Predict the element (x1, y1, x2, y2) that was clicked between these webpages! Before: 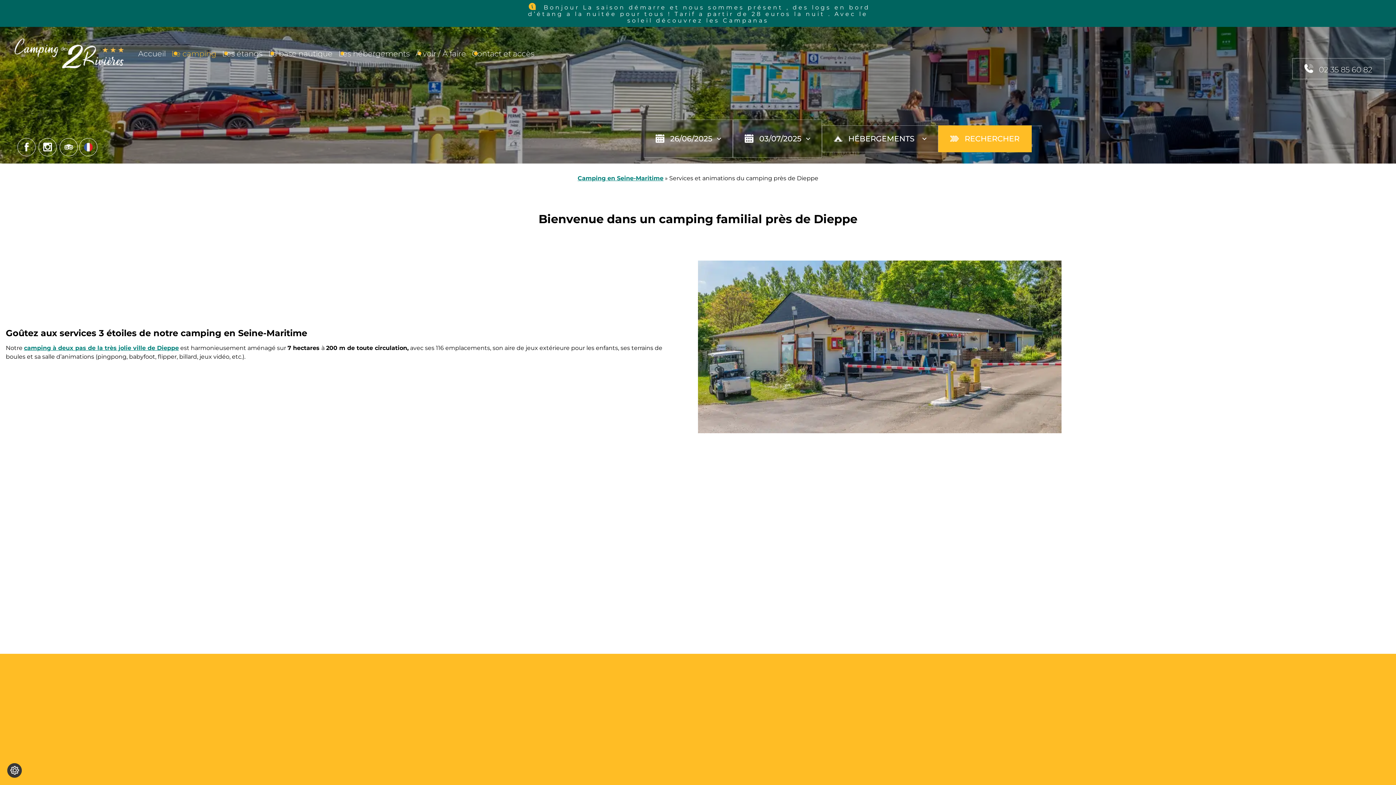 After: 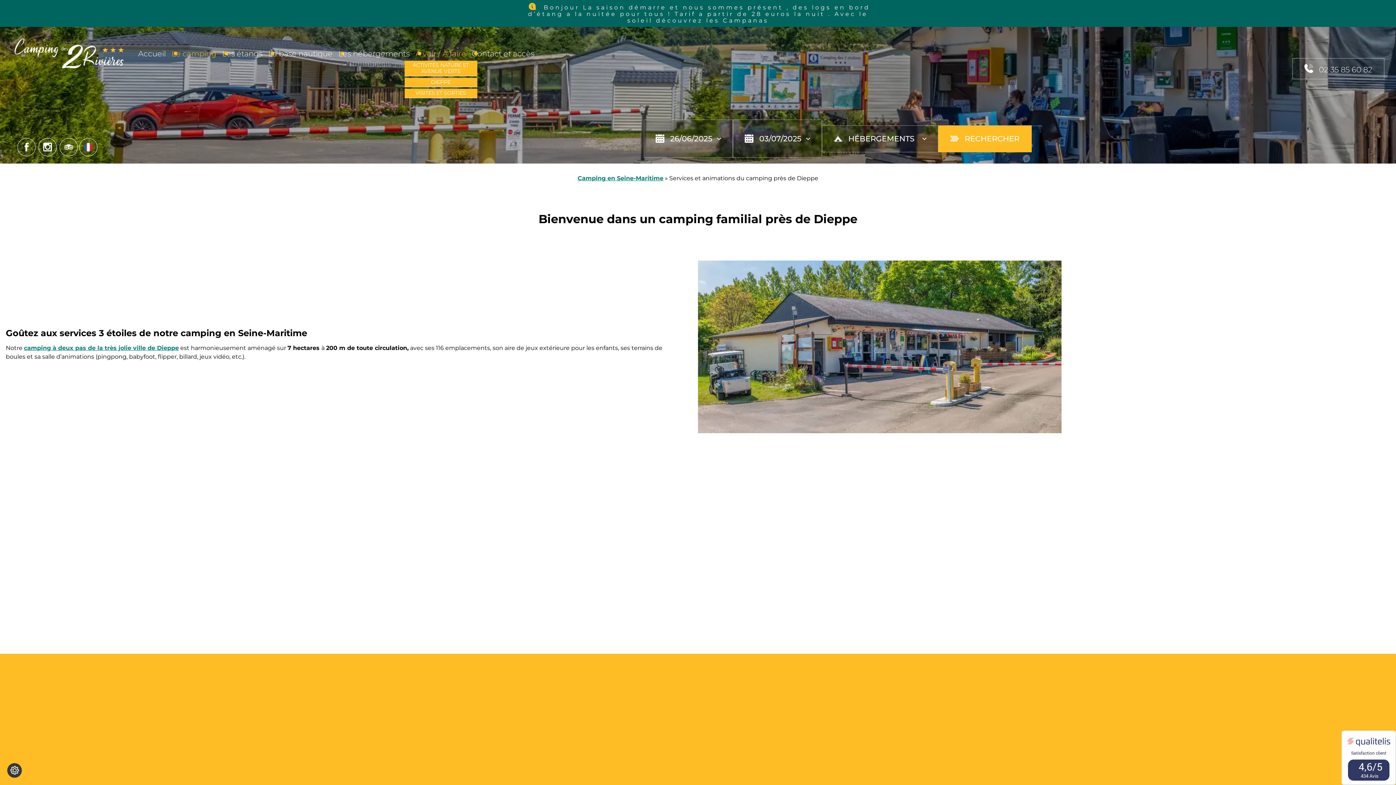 Action: label: À voir / À faire bbox: (412, 46, 469, 60)